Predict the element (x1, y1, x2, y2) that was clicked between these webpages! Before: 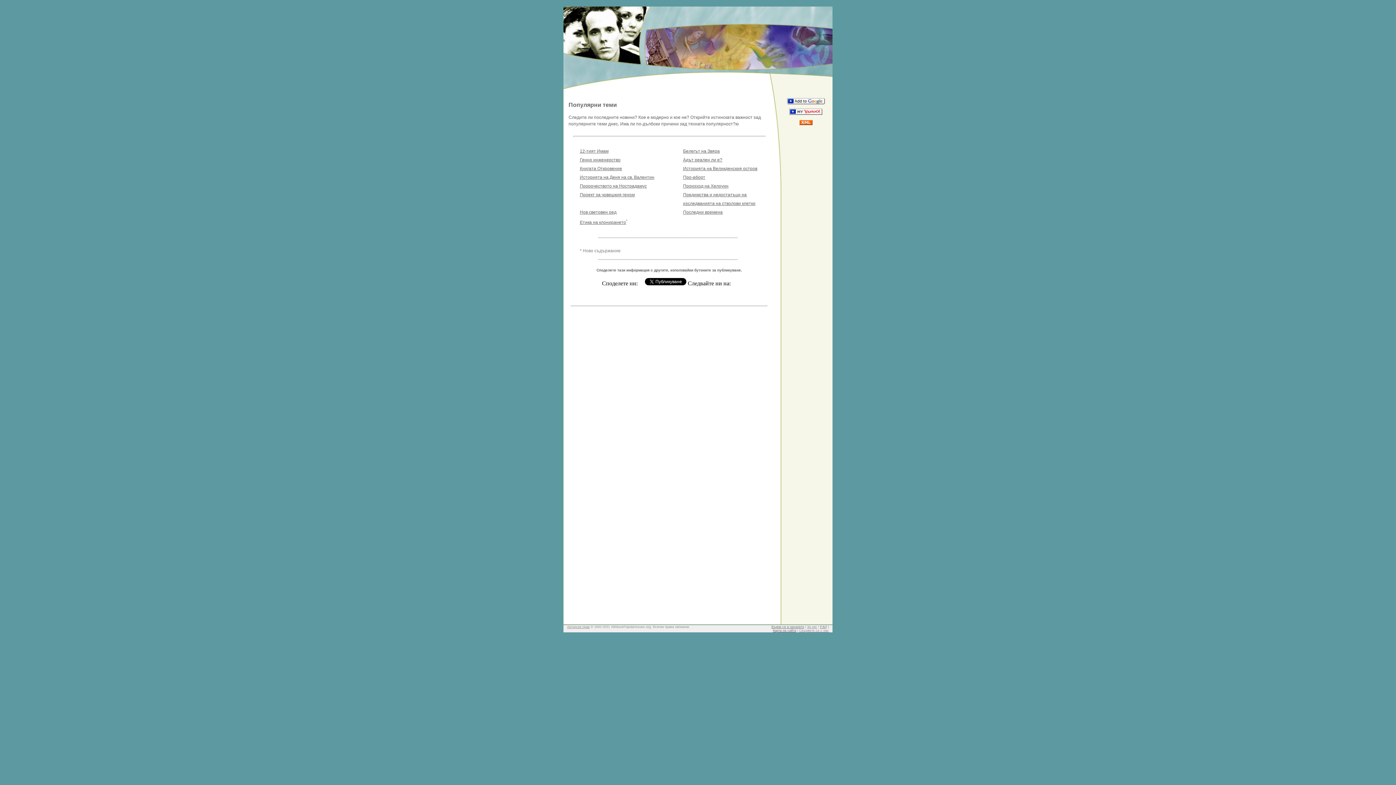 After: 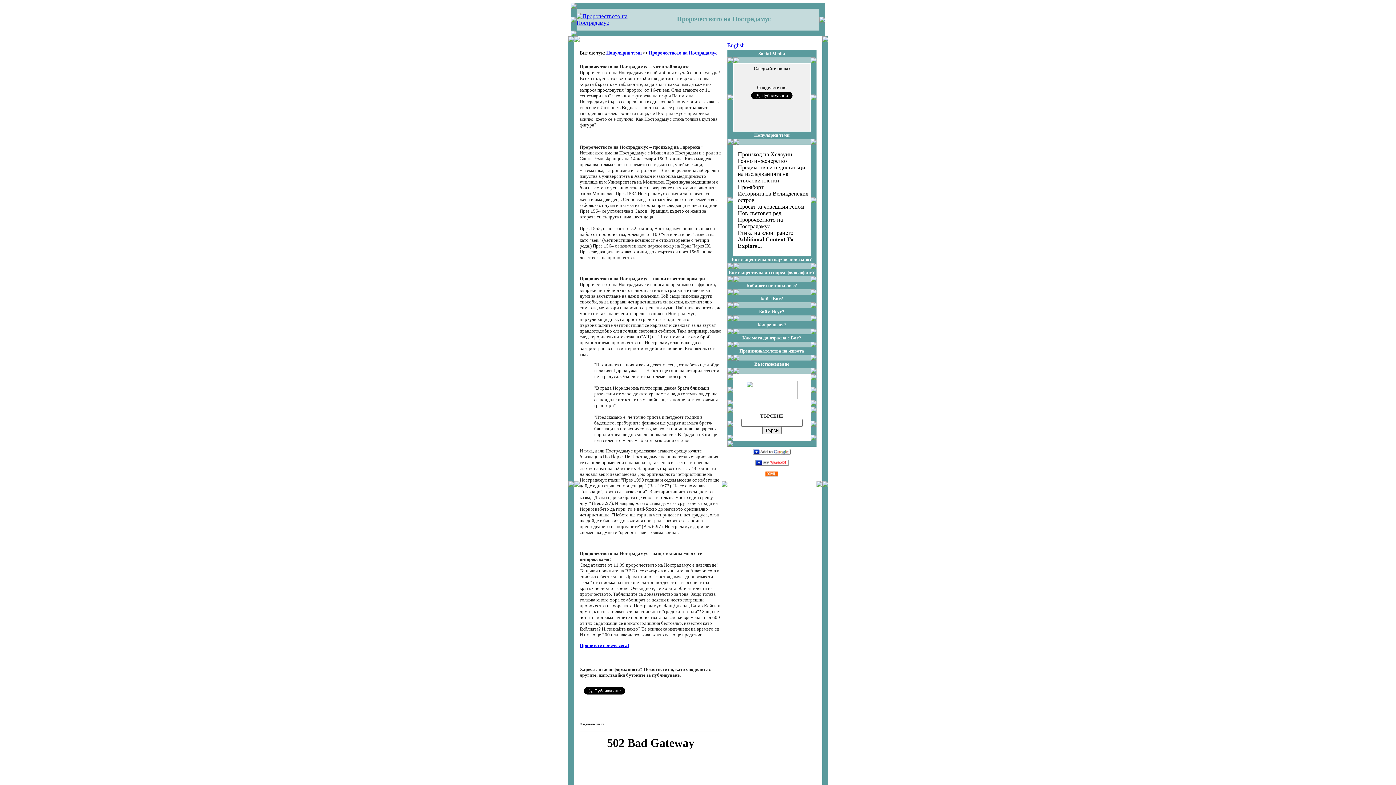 Action: bbox: (580, 183, 646, 188) label: Пророчеството на Нострадамус